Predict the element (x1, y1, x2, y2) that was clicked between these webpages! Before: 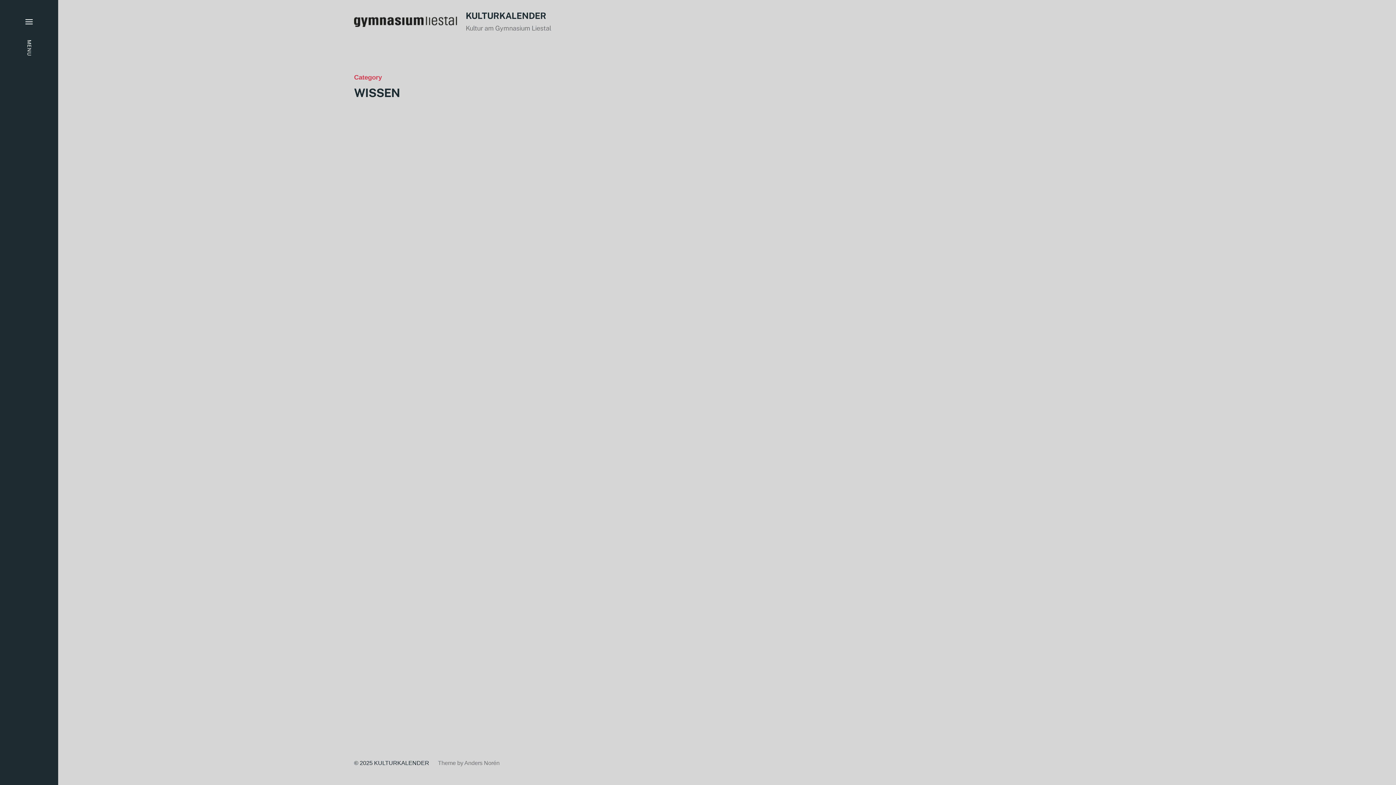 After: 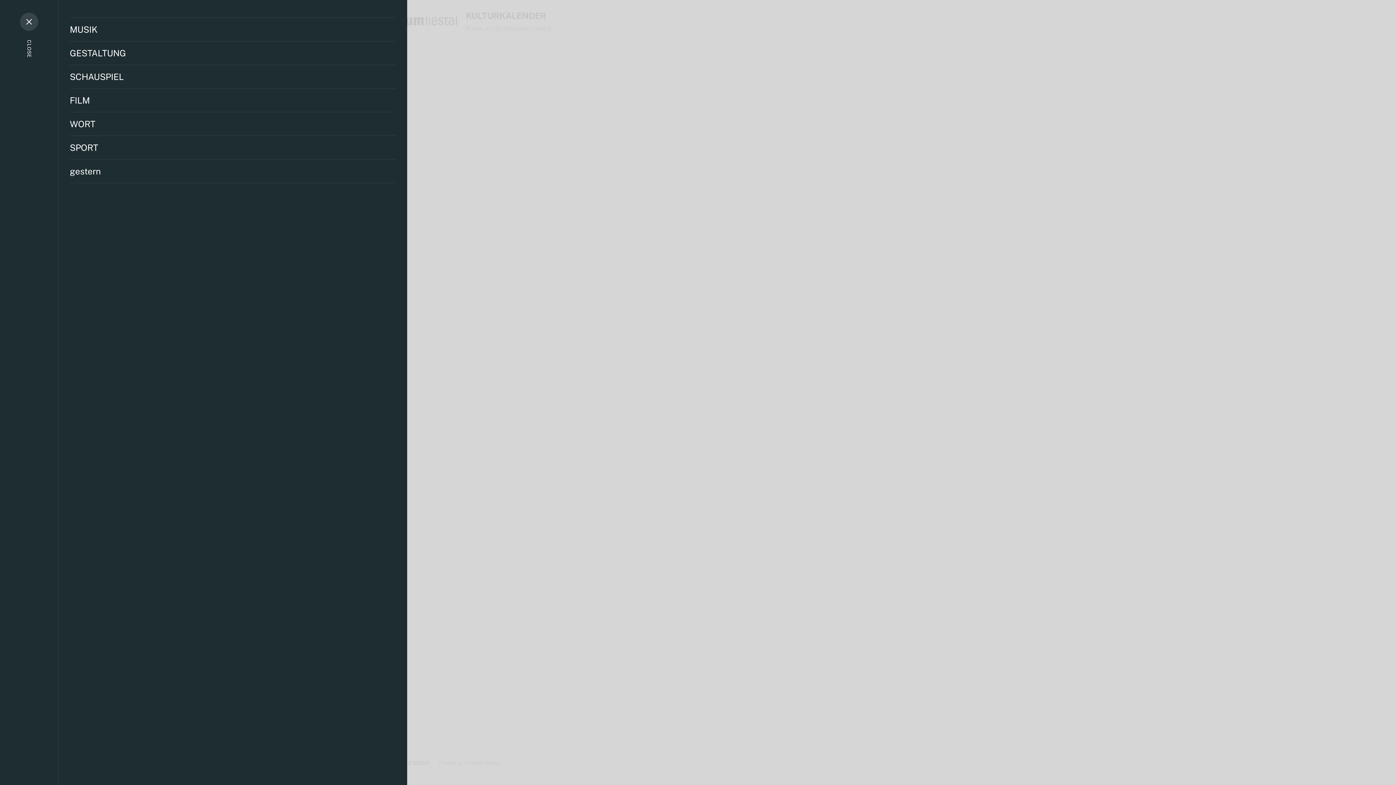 Action: bbox: (0, 0, 58, 785) label: MENU